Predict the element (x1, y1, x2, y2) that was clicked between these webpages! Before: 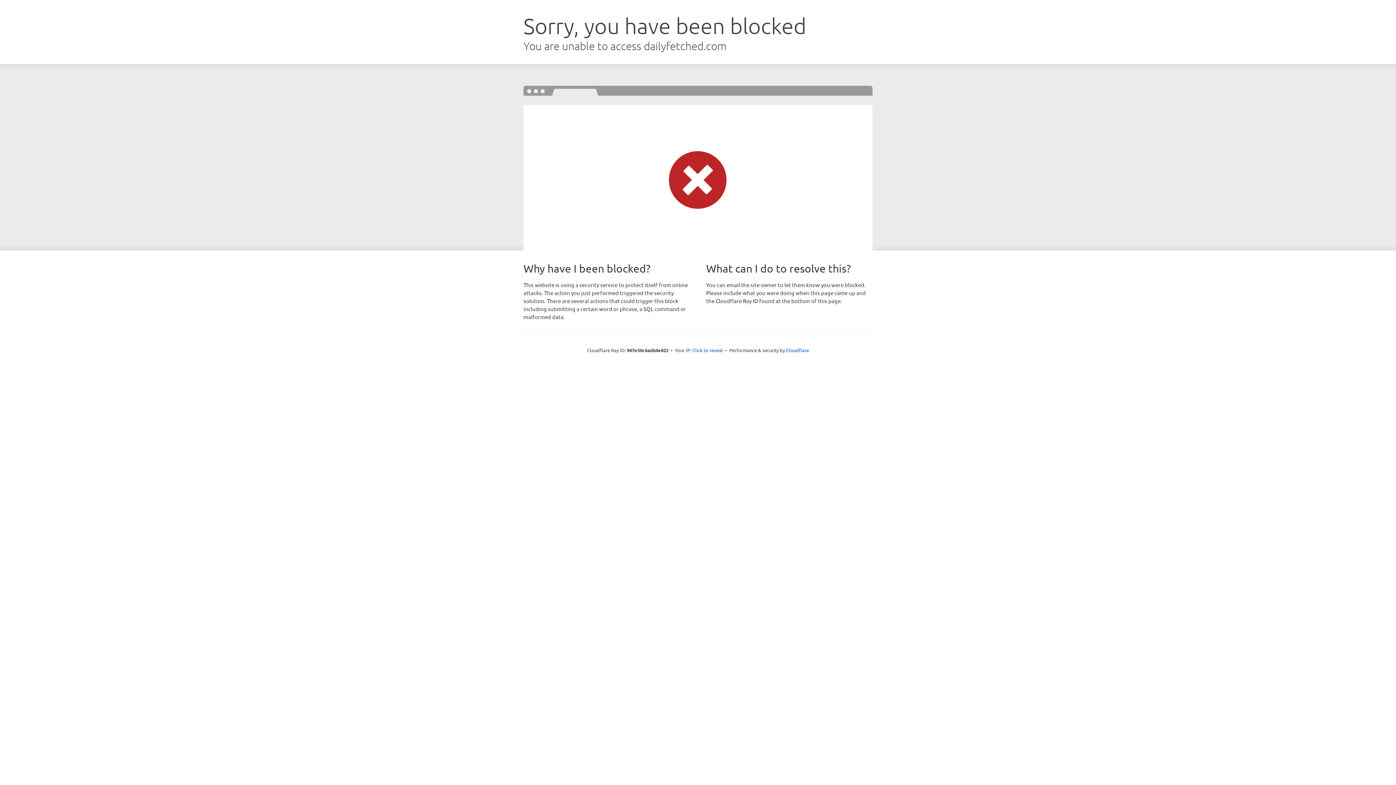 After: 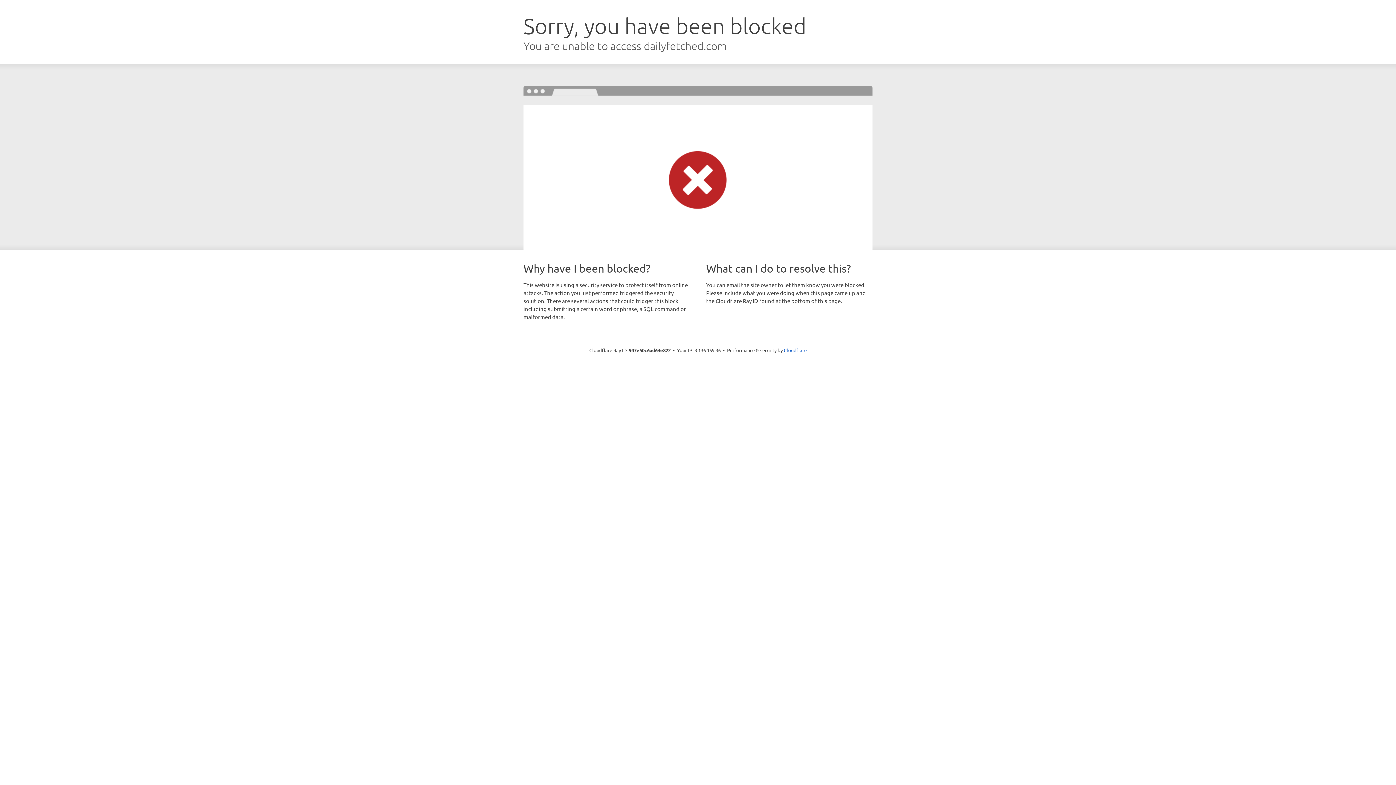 Action: bbox: (692, 346, 723, 353) label: Click to reveal